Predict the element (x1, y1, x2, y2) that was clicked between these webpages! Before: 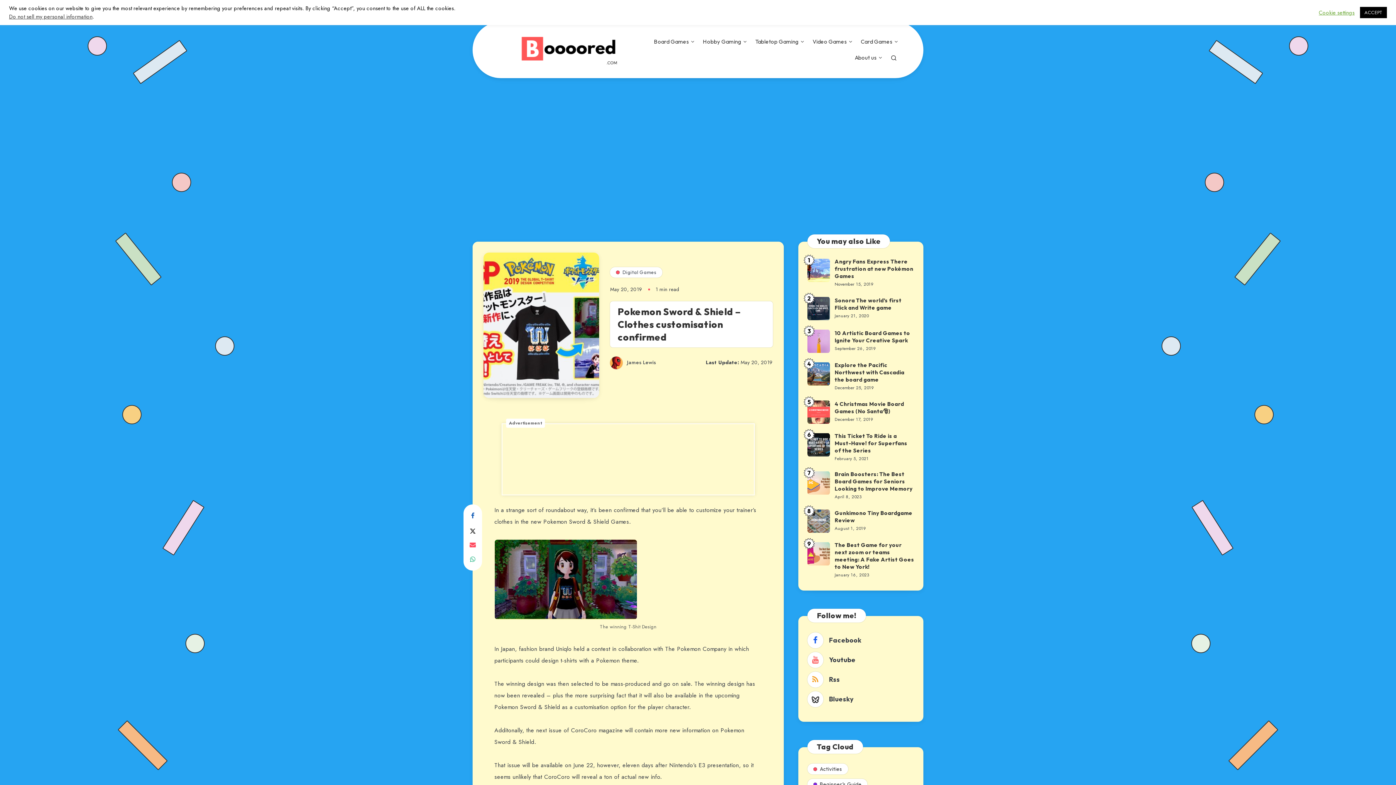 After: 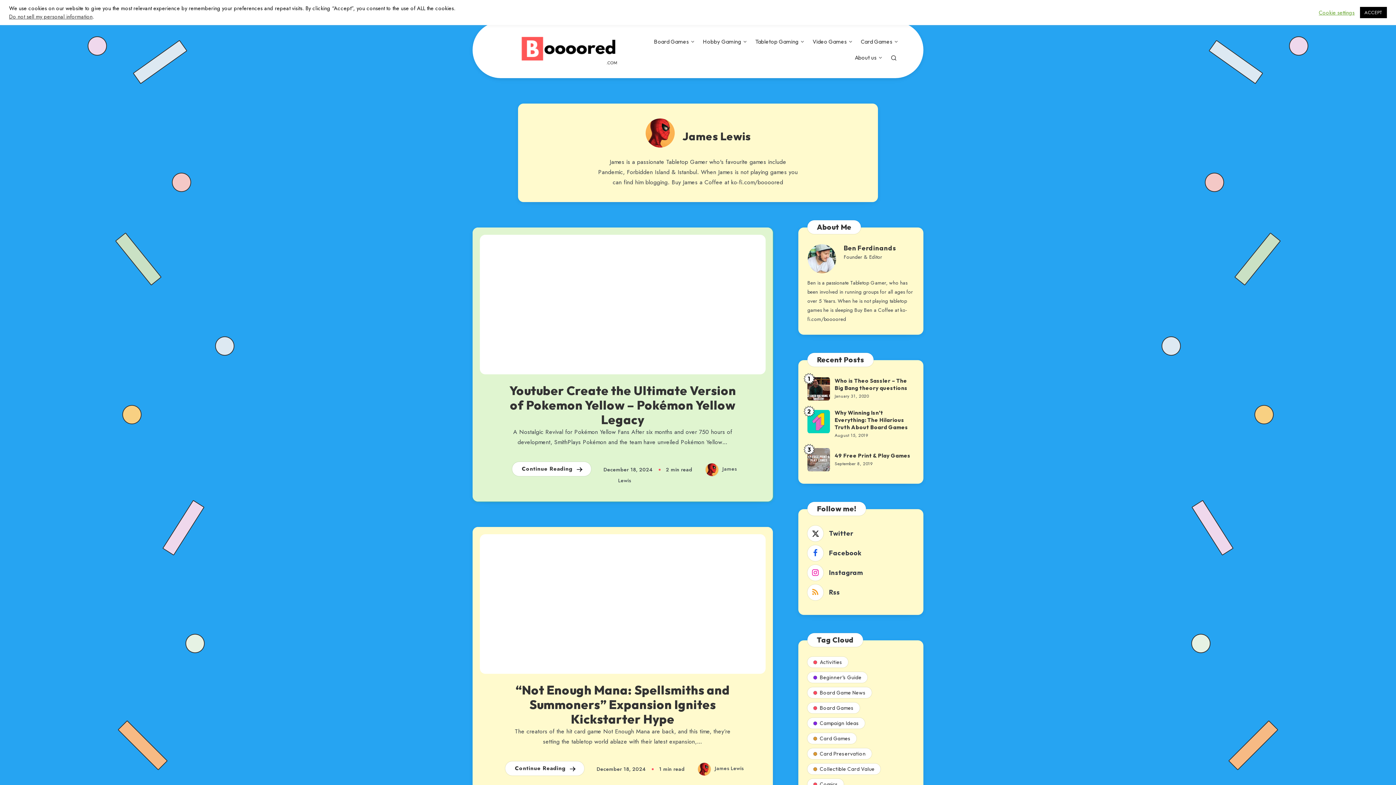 Action: bbox: (610, 358, 656, 366) label:  James Lewis